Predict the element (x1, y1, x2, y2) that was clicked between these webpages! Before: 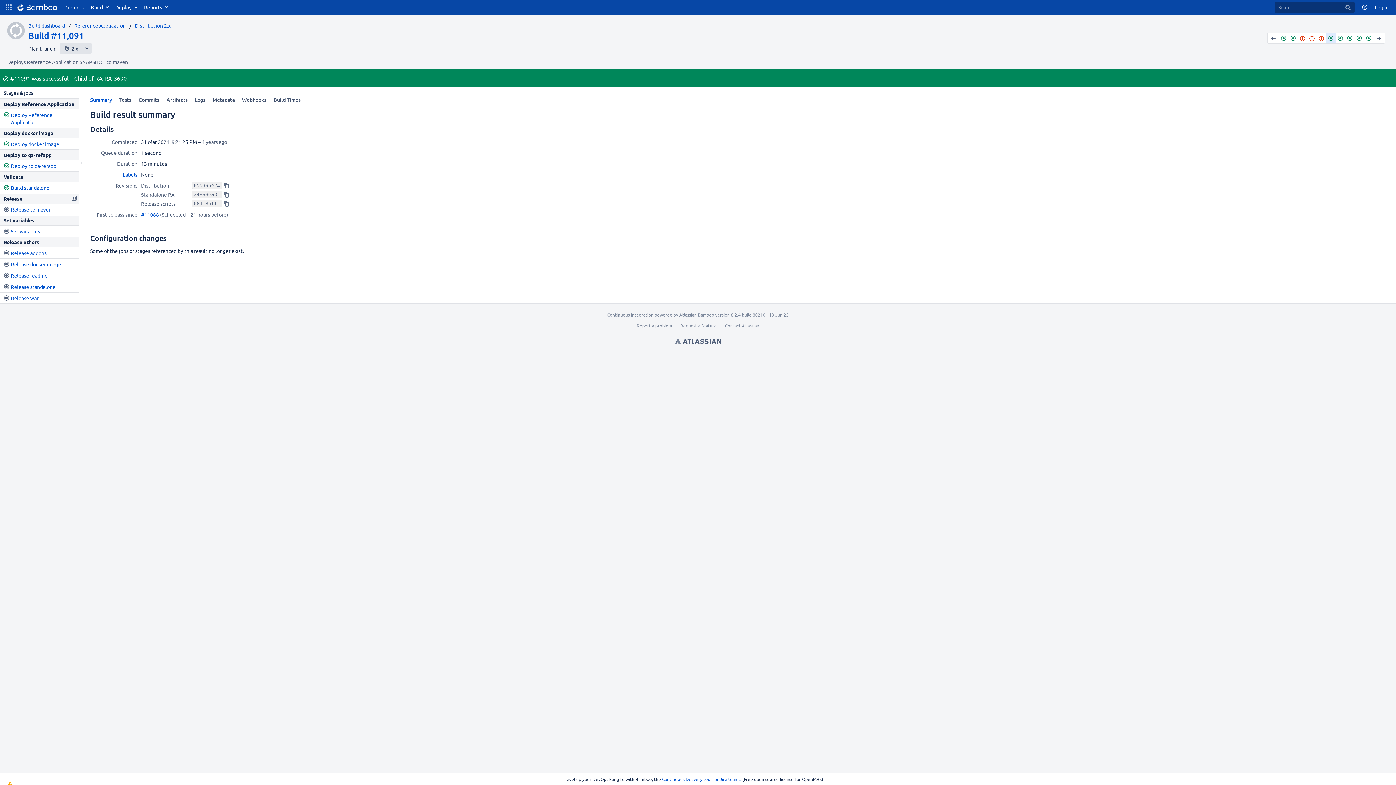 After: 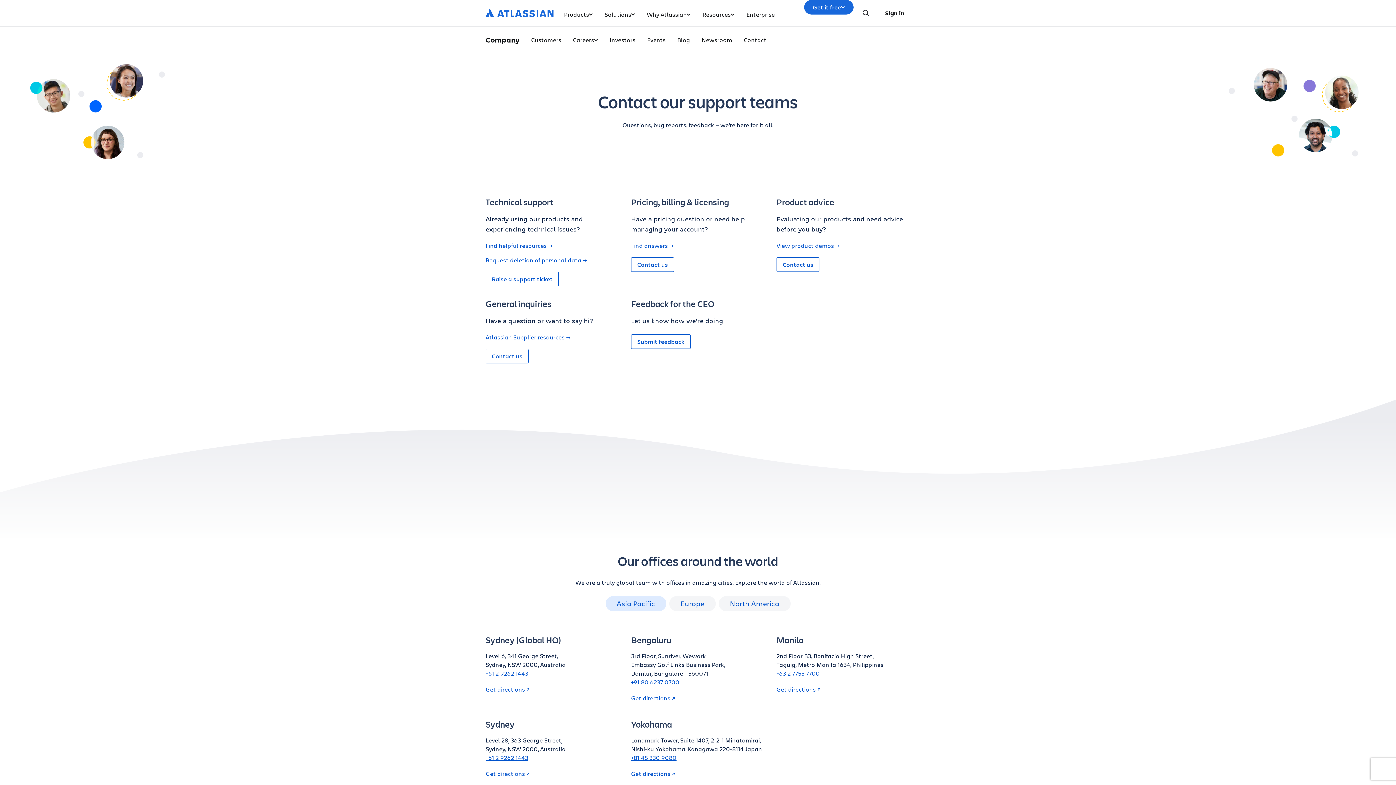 Action: label: Contact Atlassian bbox: (725, 322, 759, 328)